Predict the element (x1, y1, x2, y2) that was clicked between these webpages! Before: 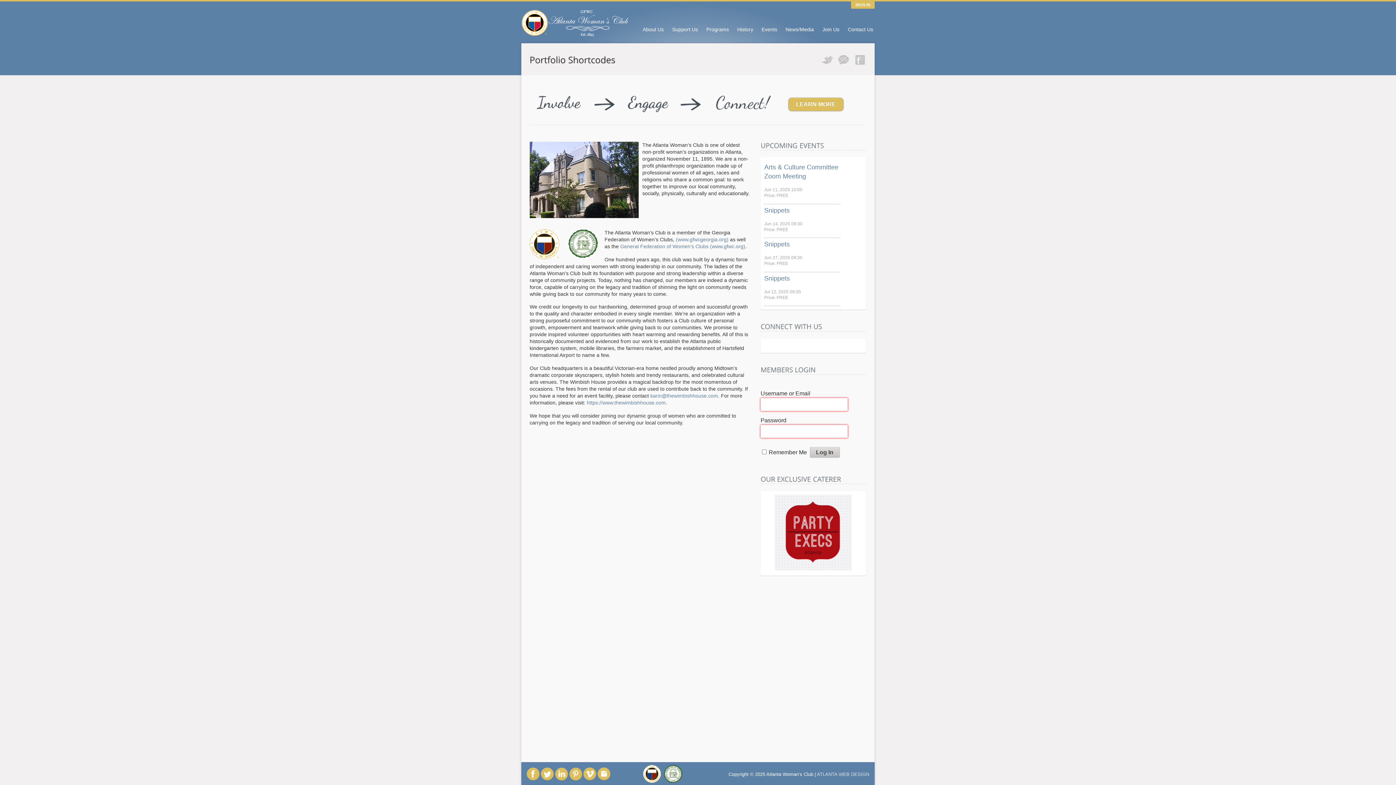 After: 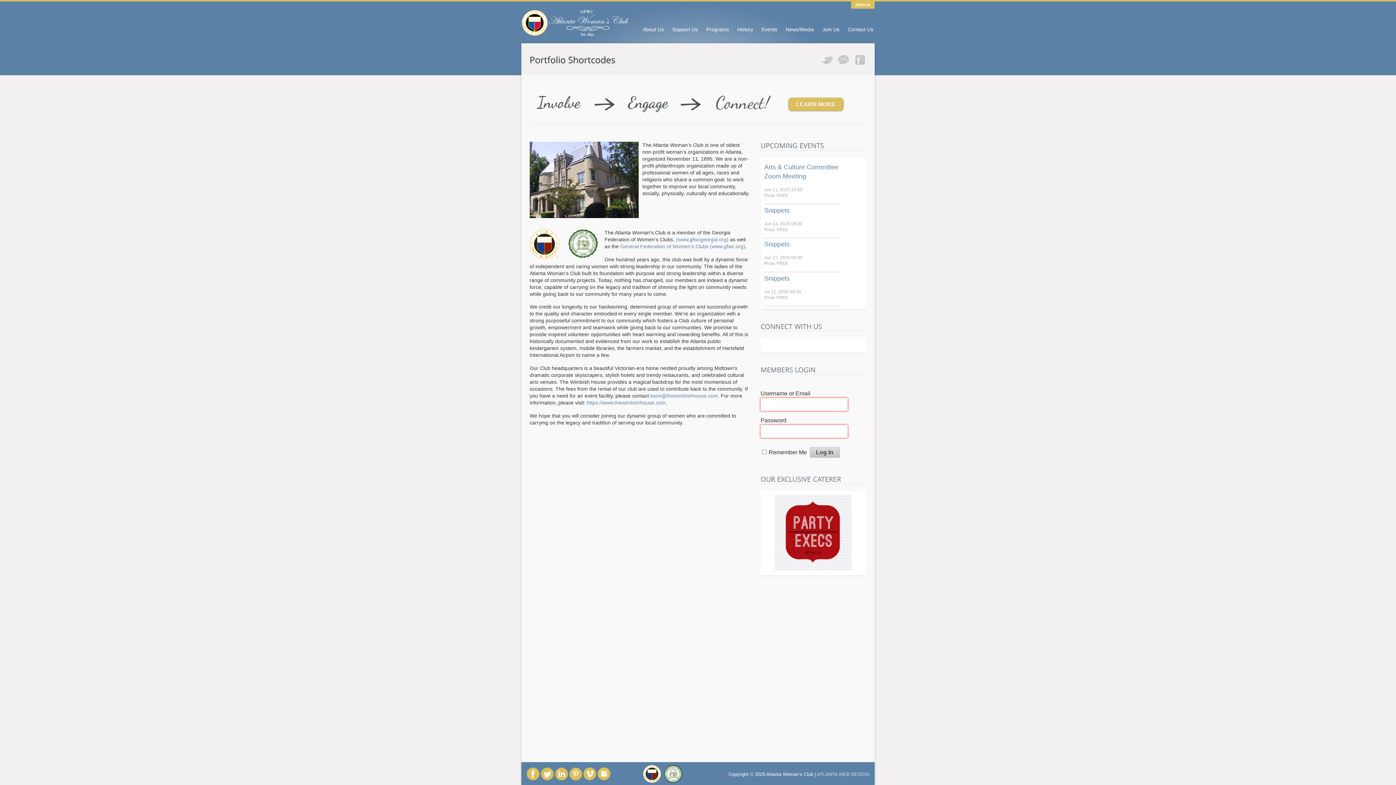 Action: bbox: (583, 776, 596, 781)